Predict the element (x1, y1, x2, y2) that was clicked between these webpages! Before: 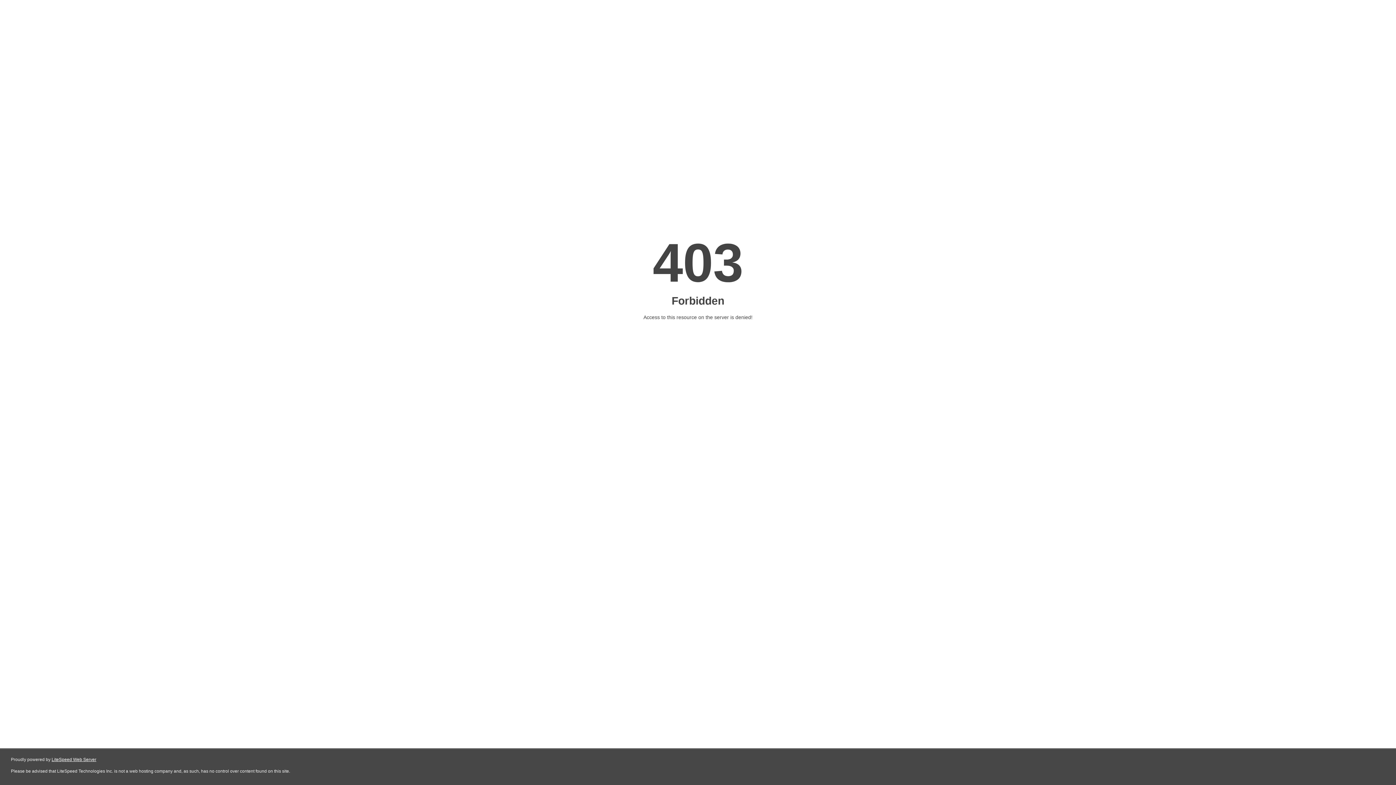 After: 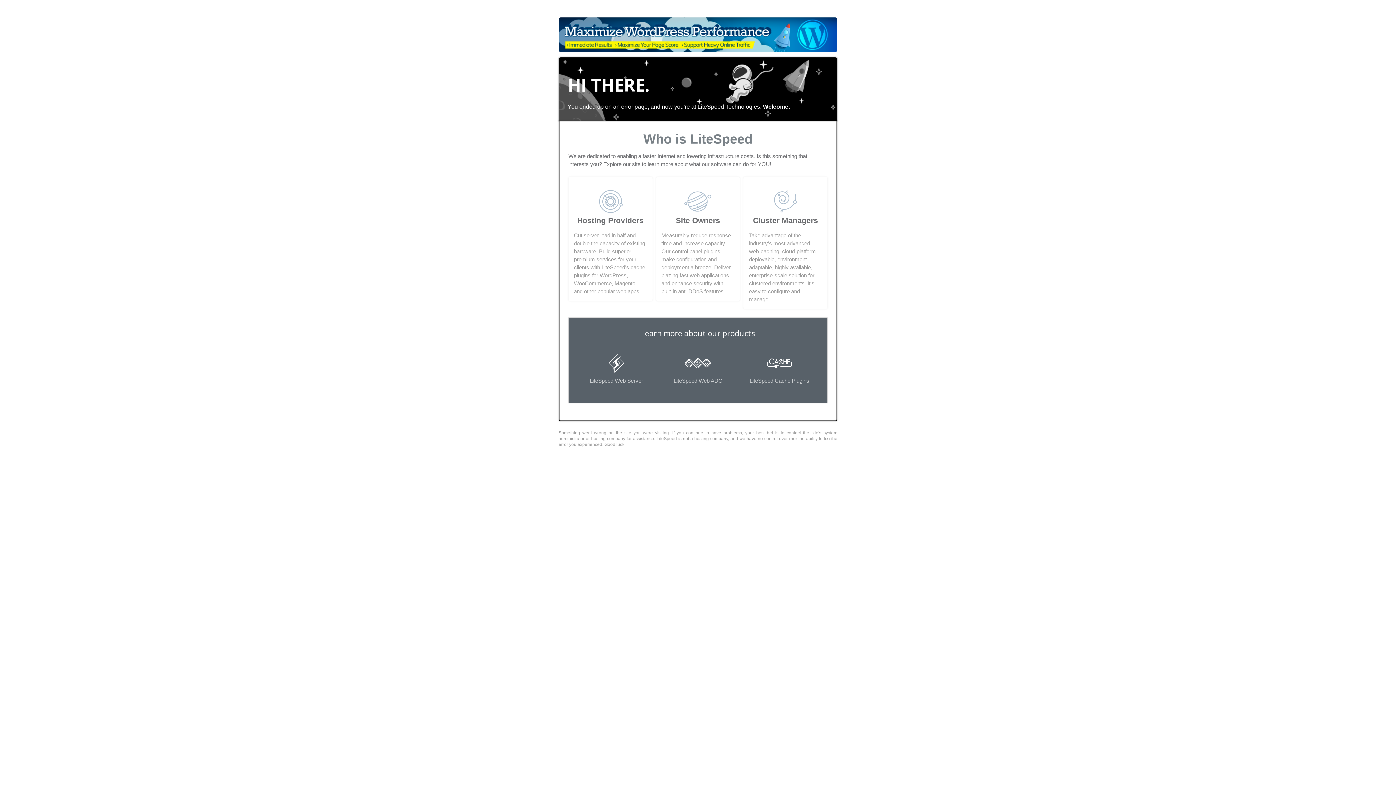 Action: bbox: (51, 757, 96, 762) label: LiteSpeed Web Server